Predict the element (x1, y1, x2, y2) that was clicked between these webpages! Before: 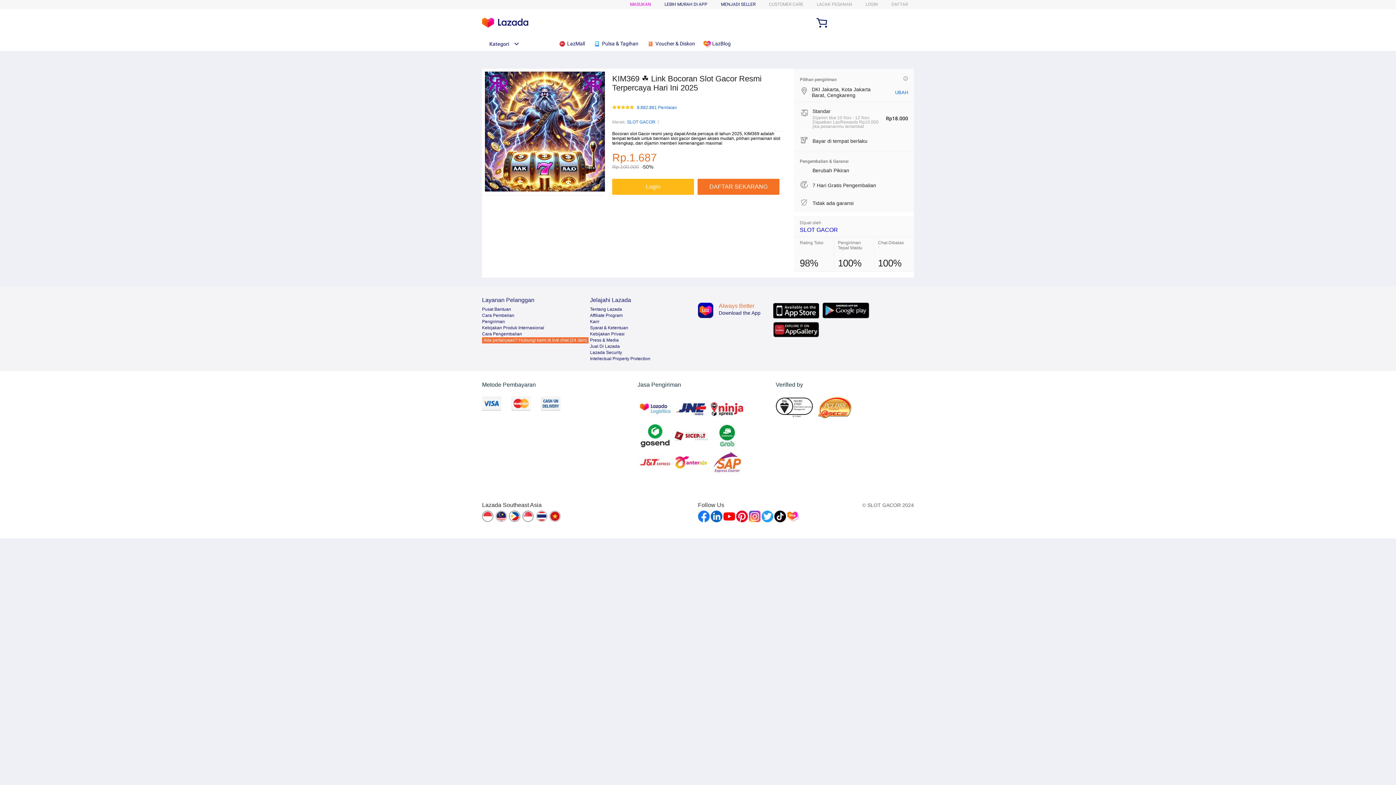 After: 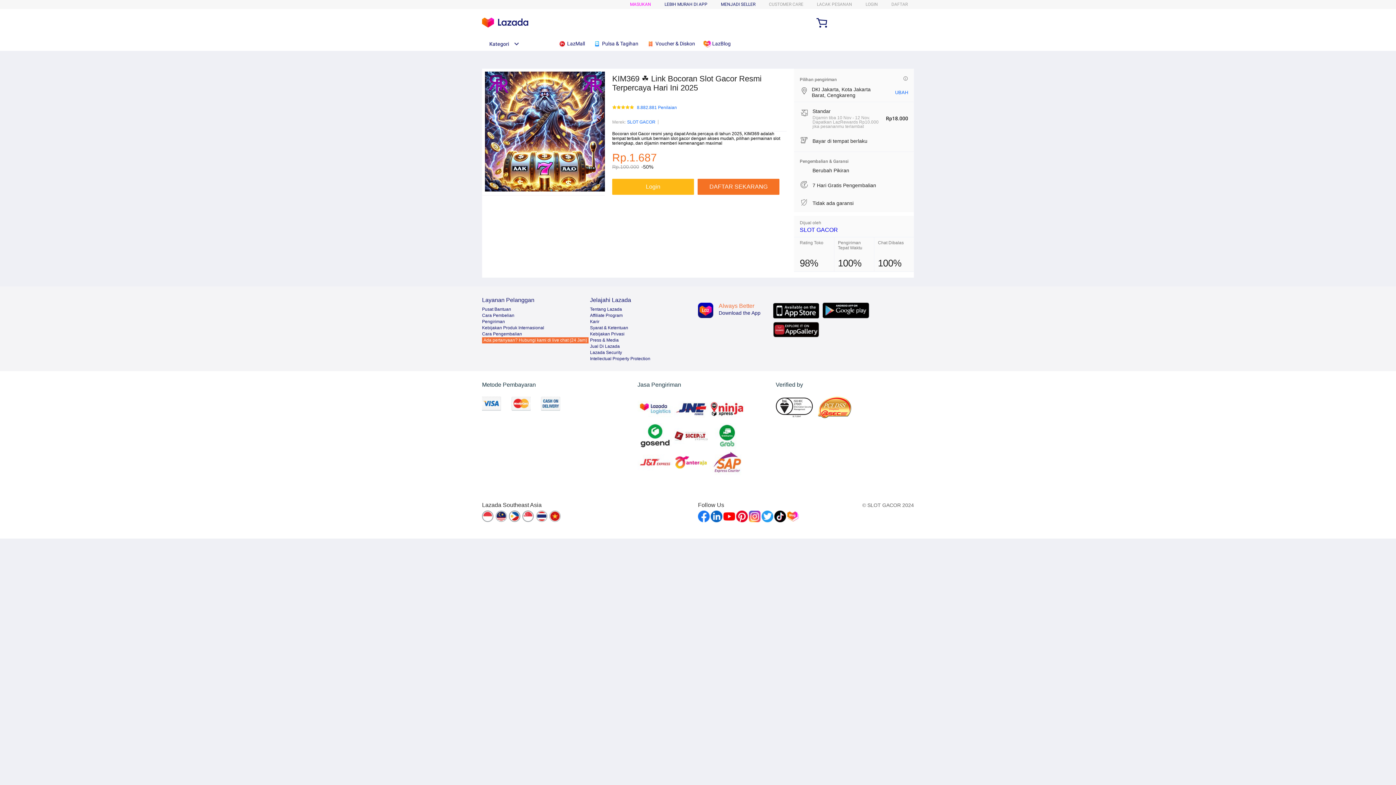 Action: label:  LazBlog bbox: (703, 36, 734, 50)